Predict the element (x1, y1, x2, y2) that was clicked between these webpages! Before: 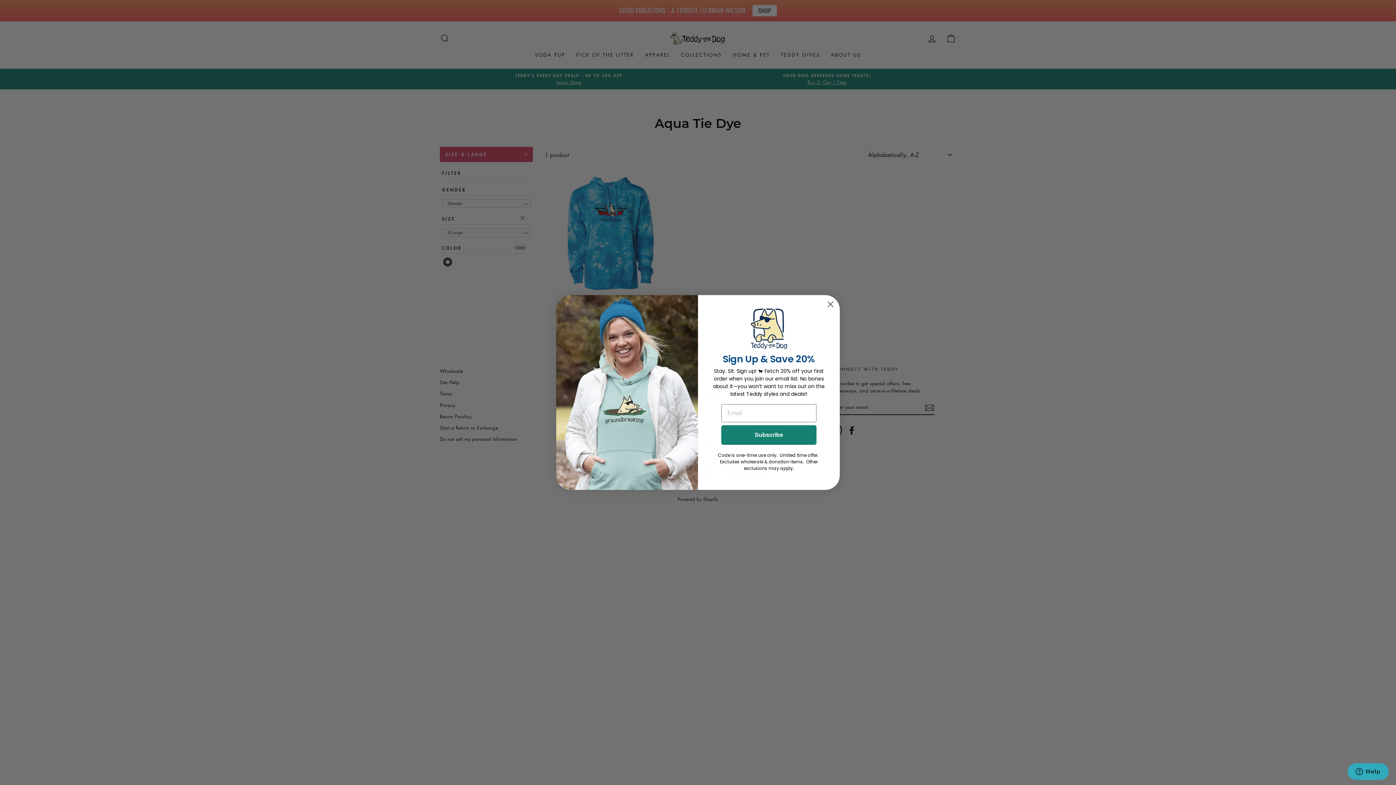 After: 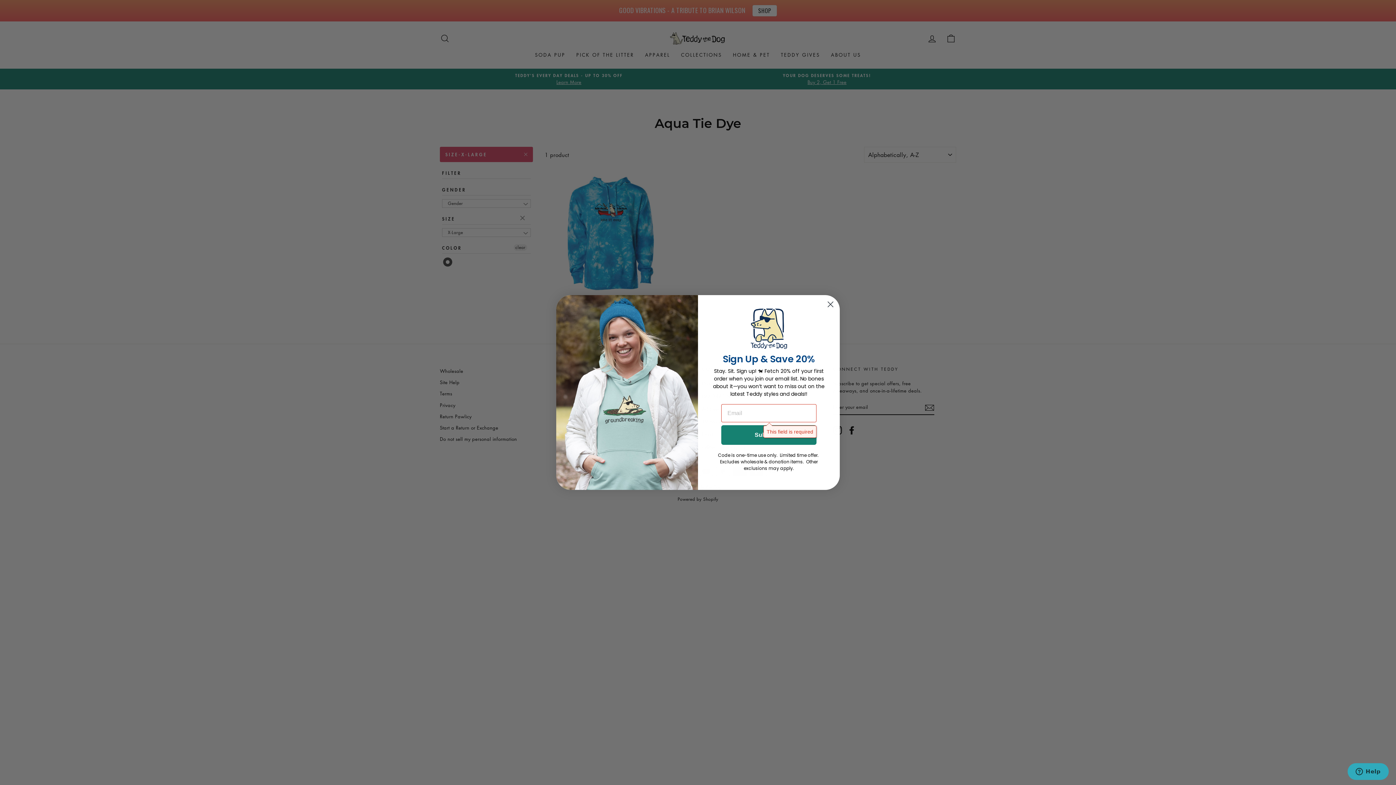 Action: label: Subscribe bbox: (721, 425, 816, 445)